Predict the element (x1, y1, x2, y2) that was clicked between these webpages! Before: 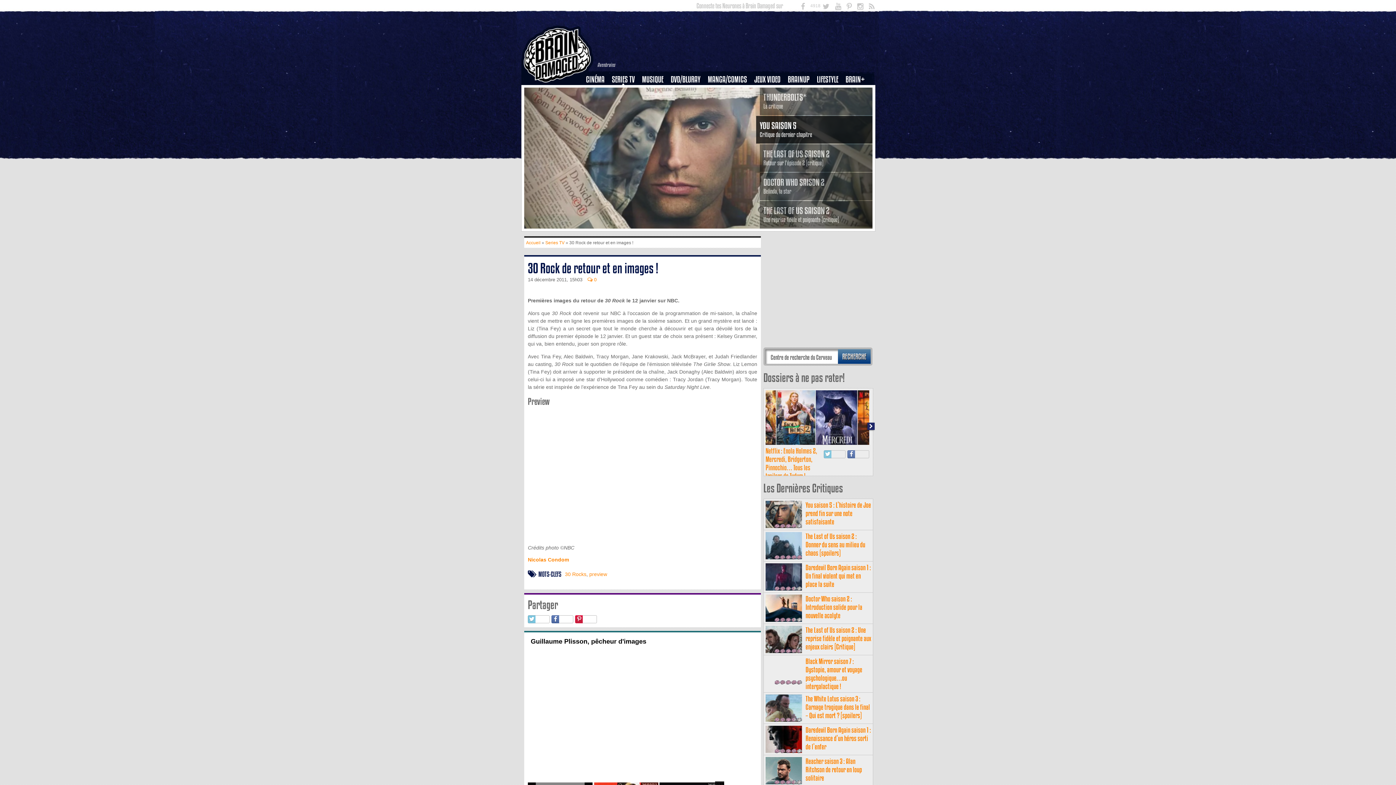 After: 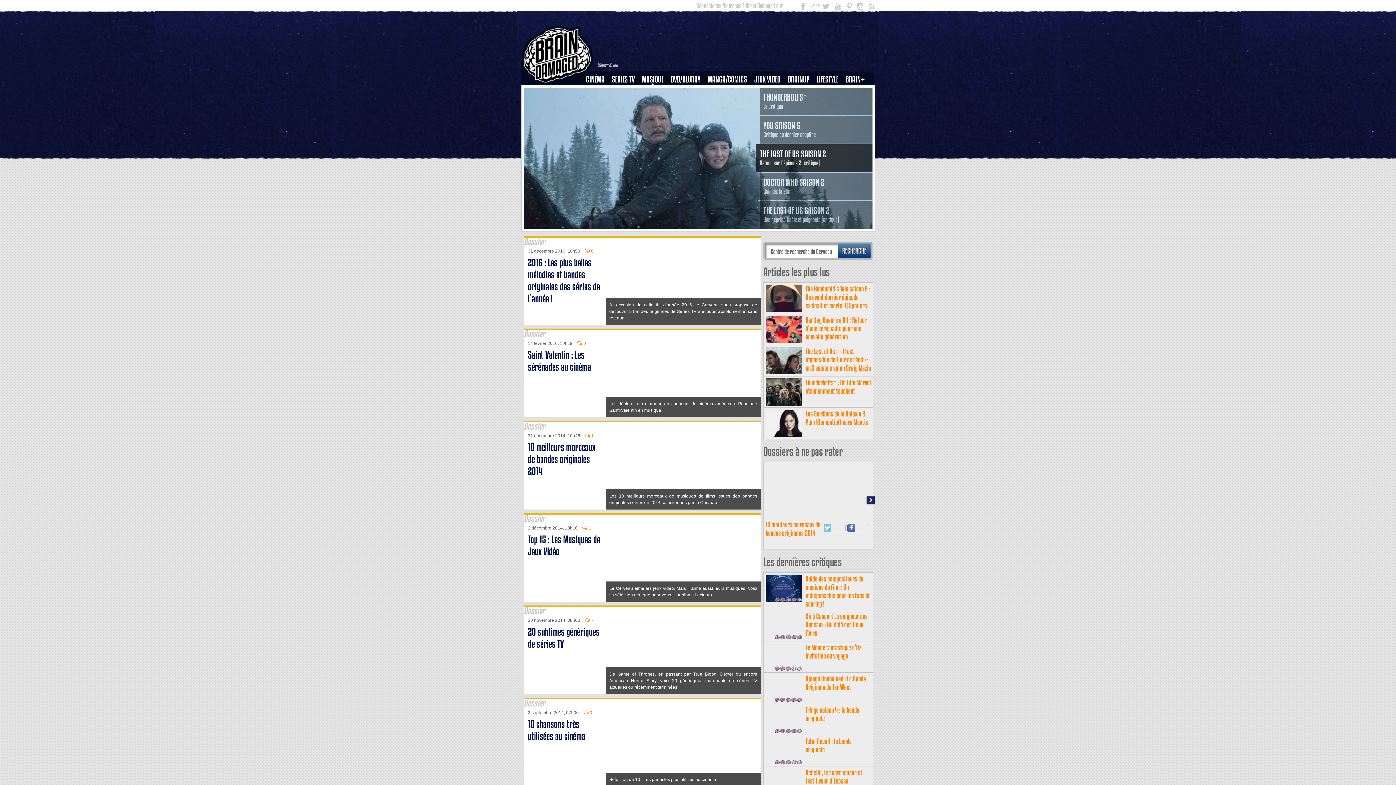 Action: bbox: (645, 100, 662, 110) label: Dossiers